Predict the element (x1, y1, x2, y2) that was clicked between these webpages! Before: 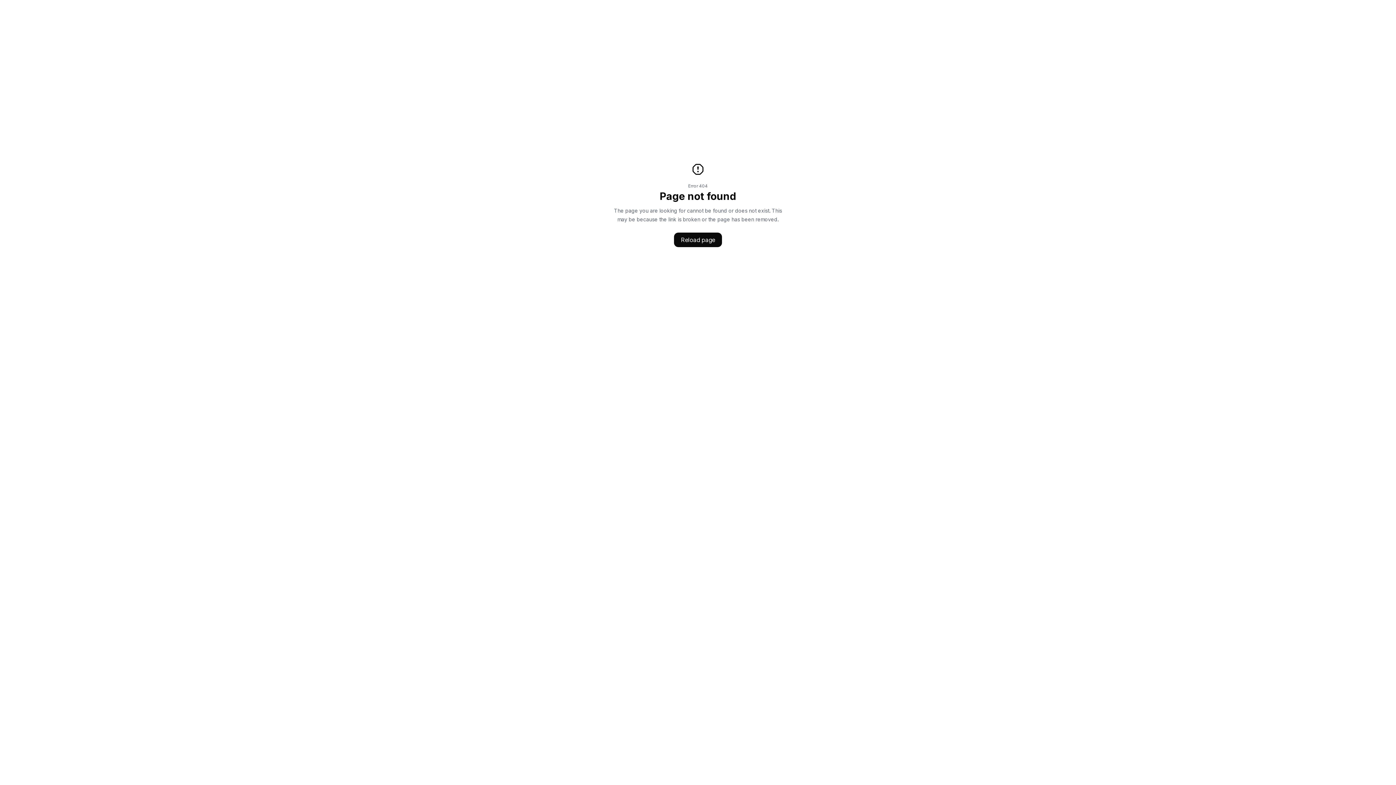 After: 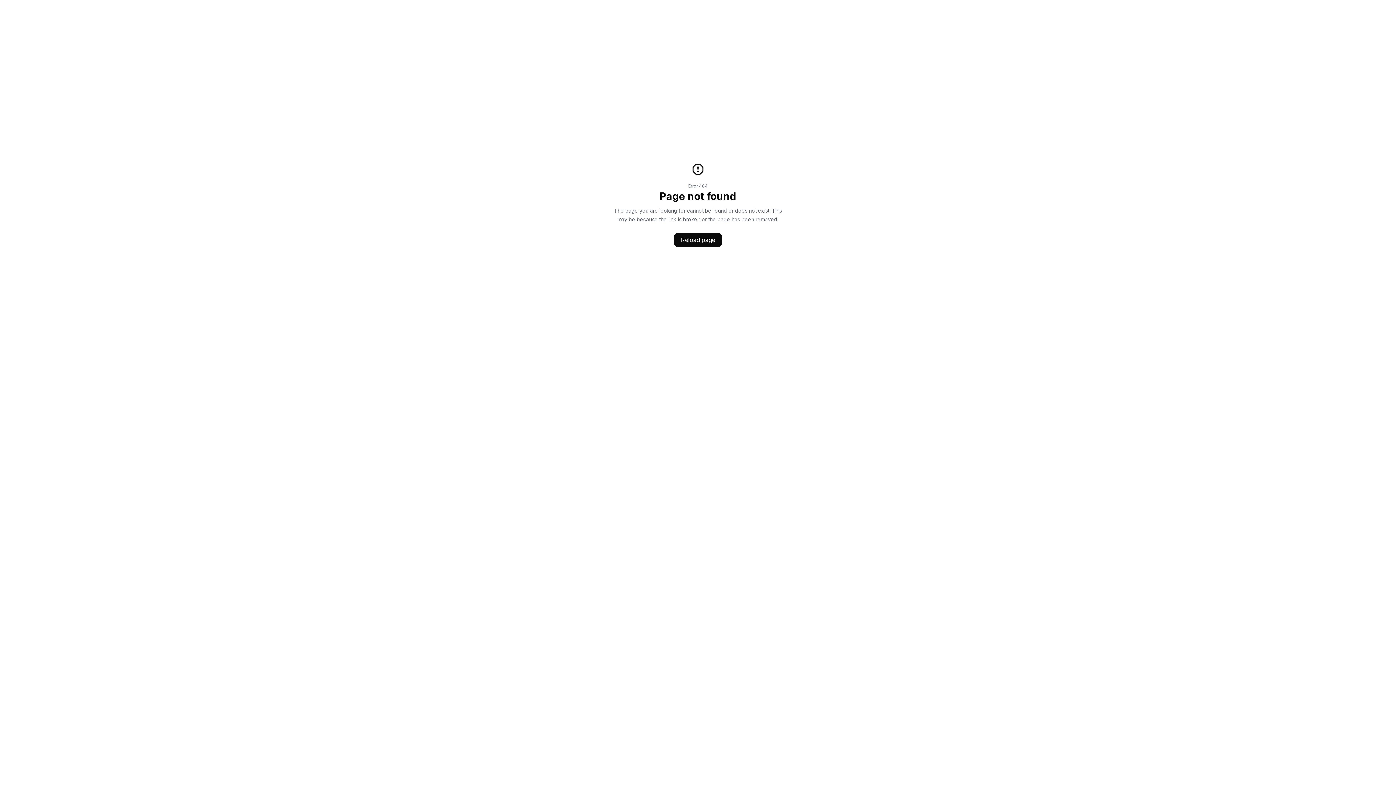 Action: label: Reload page bbox: (674, 232, 722, 247)